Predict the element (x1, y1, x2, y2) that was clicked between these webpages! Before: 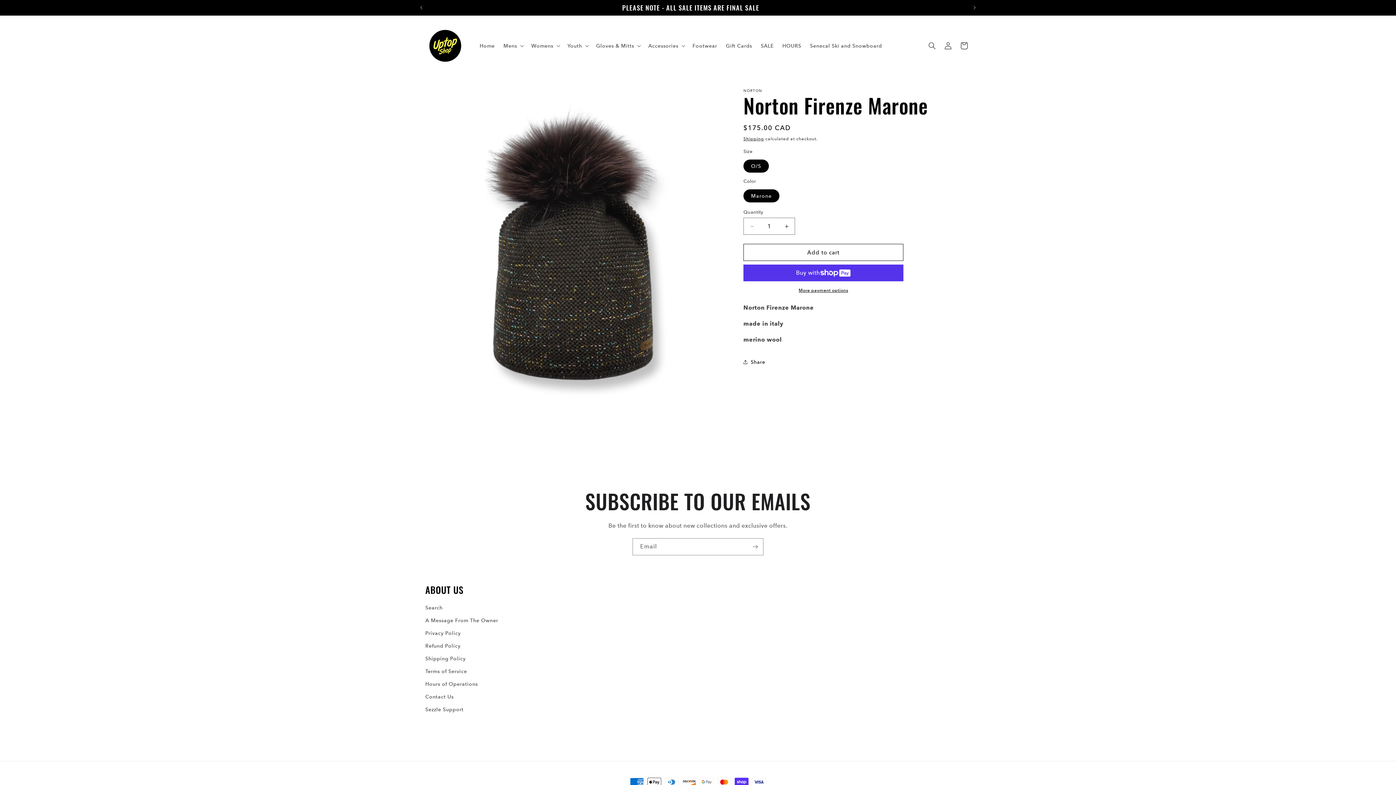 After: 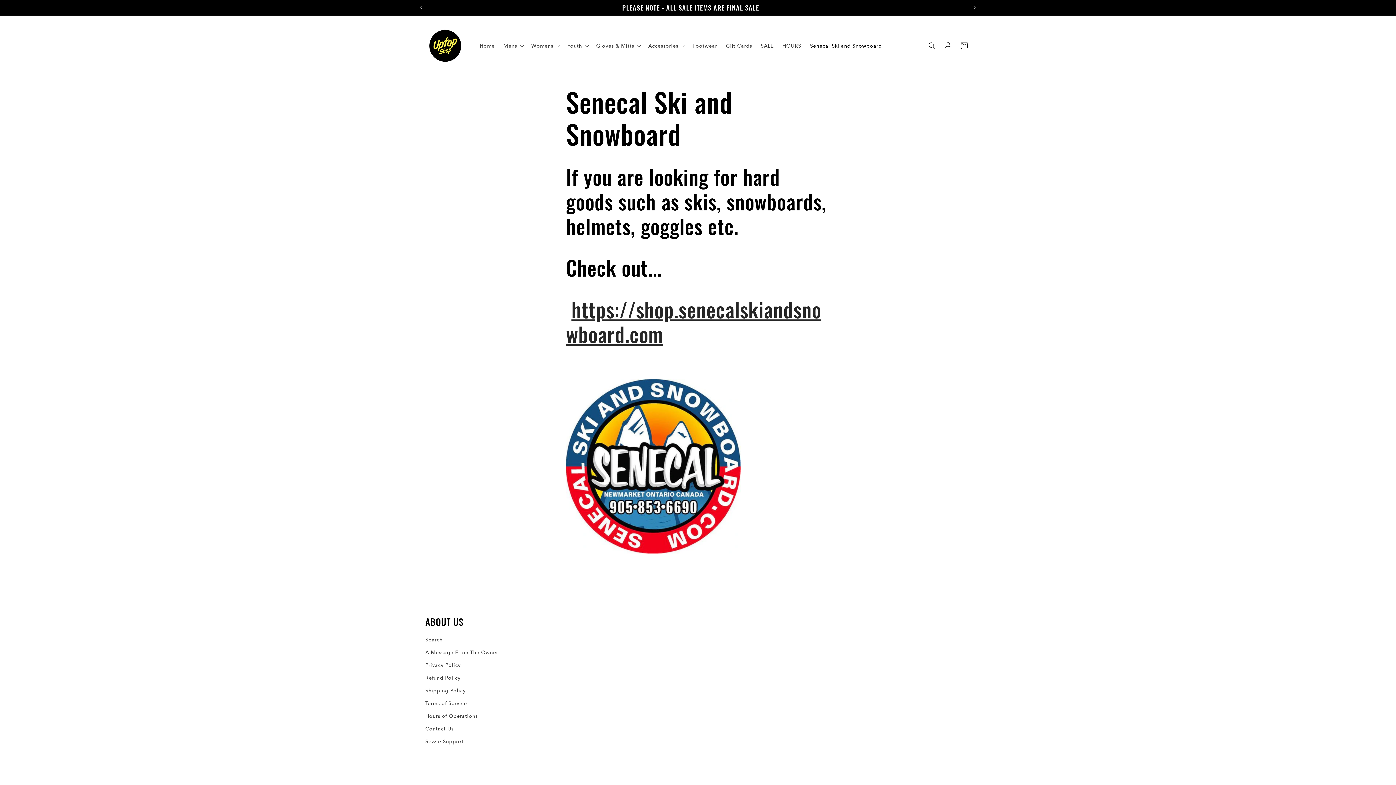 Action: bbox: (805, 38, 886, 53) label: Senecal Ski and Snowboard